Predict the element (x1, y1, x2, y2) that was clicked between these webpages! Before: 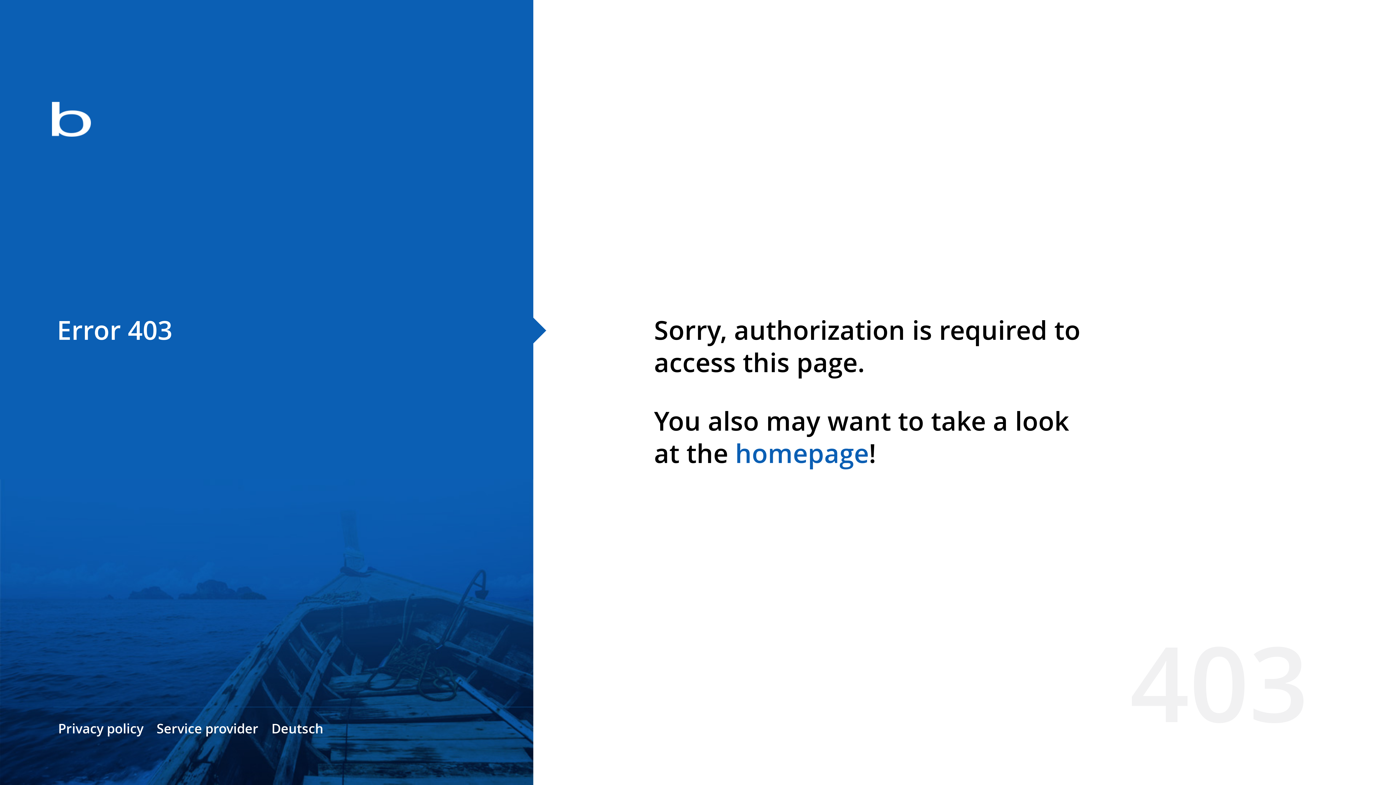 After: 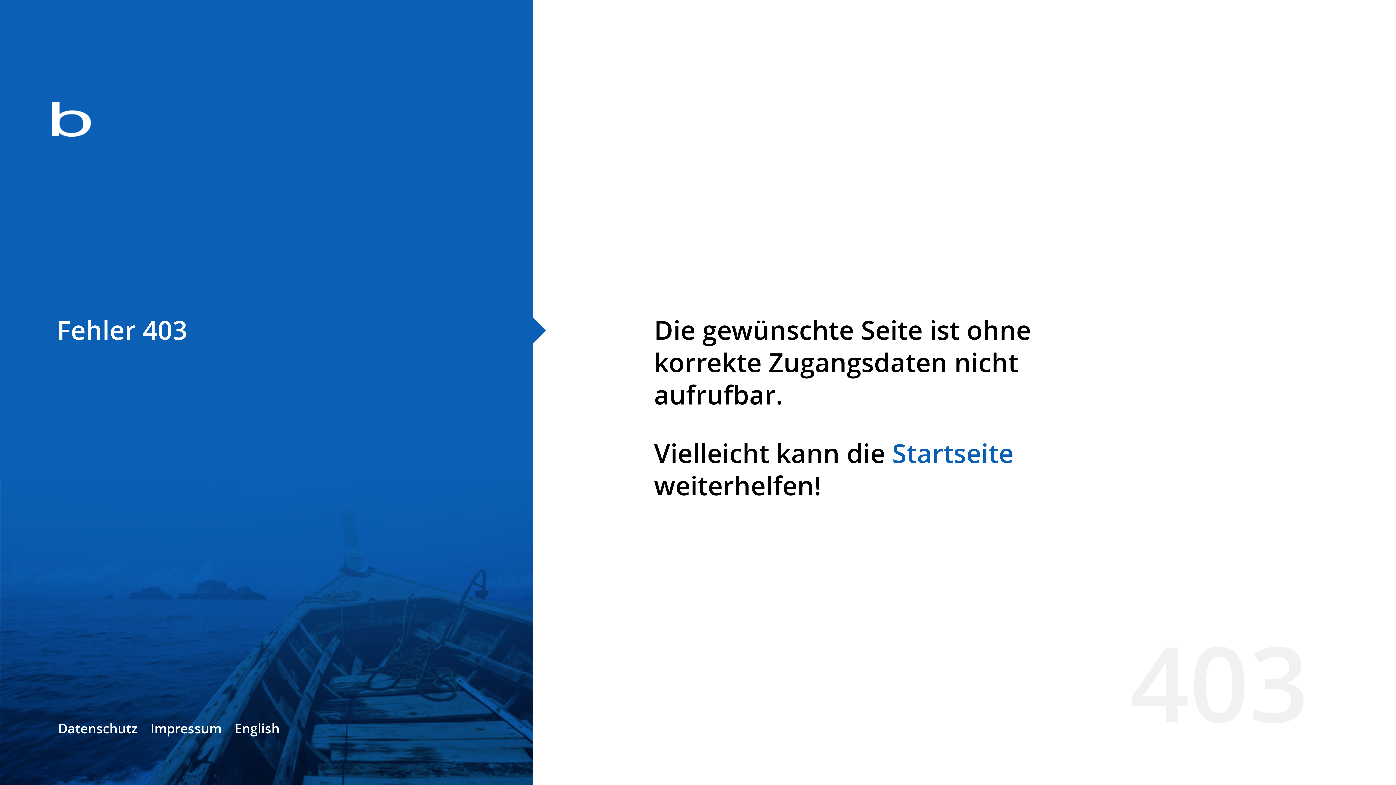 Action: bbox: (271, 720, 323, 737) label: Deutsch